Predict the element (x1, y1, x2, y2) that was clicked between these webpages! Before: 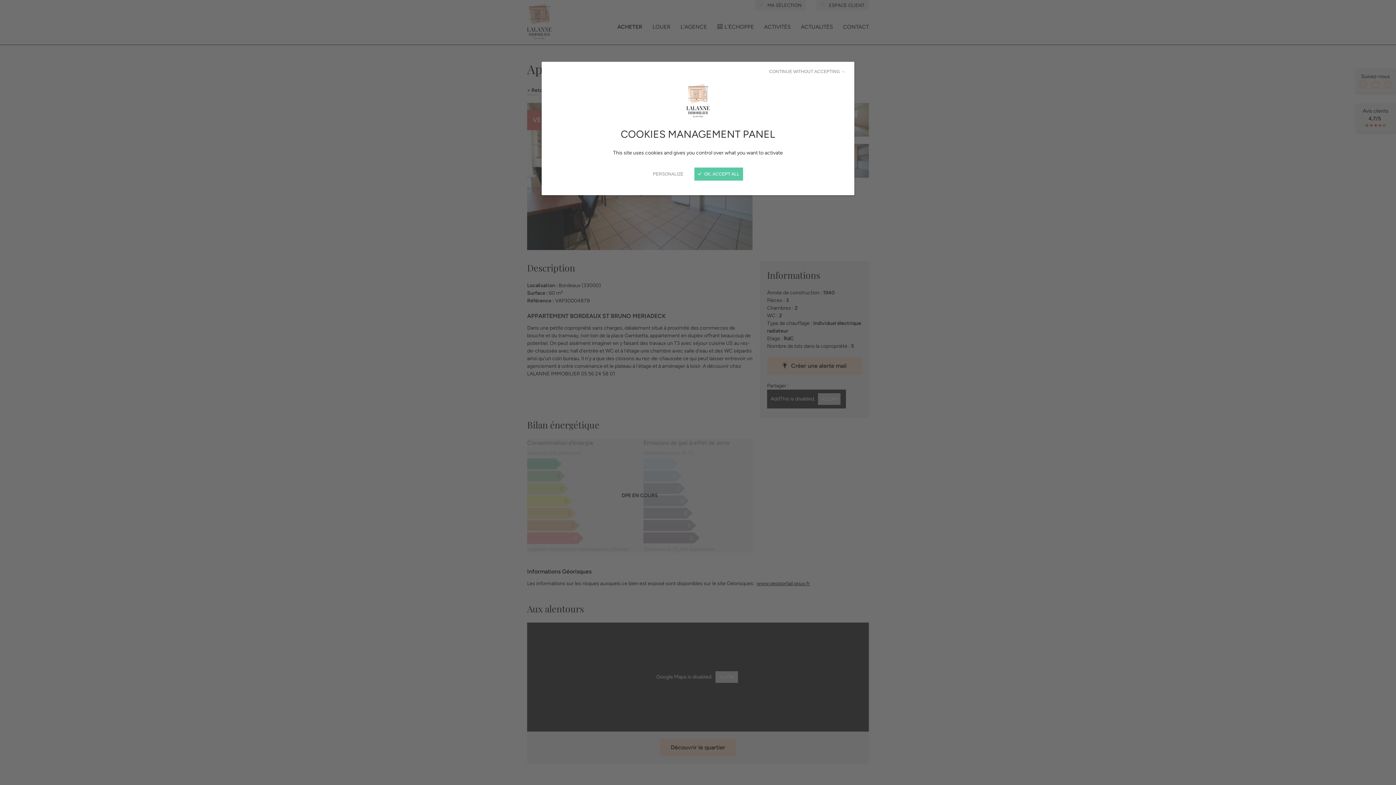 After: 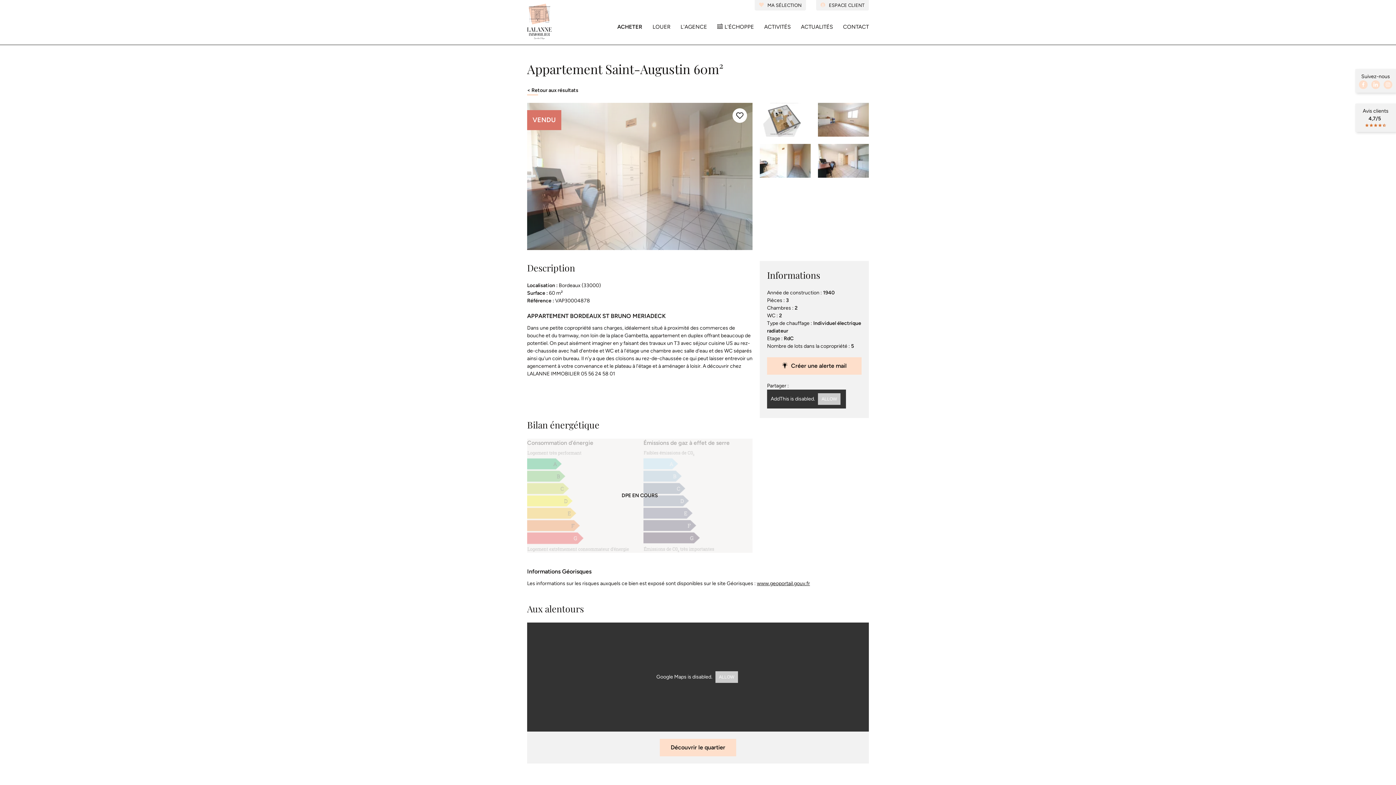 Action: bbox: (769, 68, 845, 74) label: CONTINUE WITHOUT ACCEPTING →